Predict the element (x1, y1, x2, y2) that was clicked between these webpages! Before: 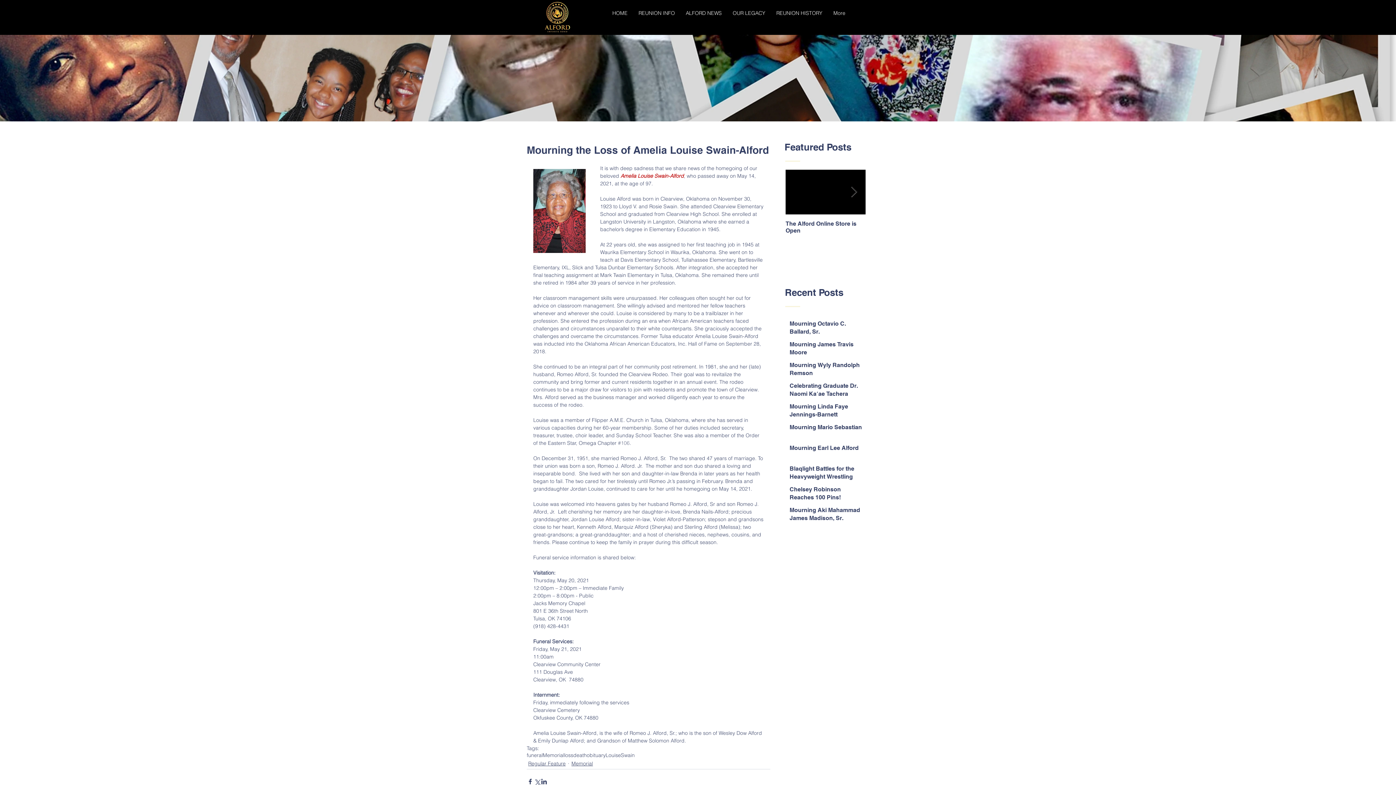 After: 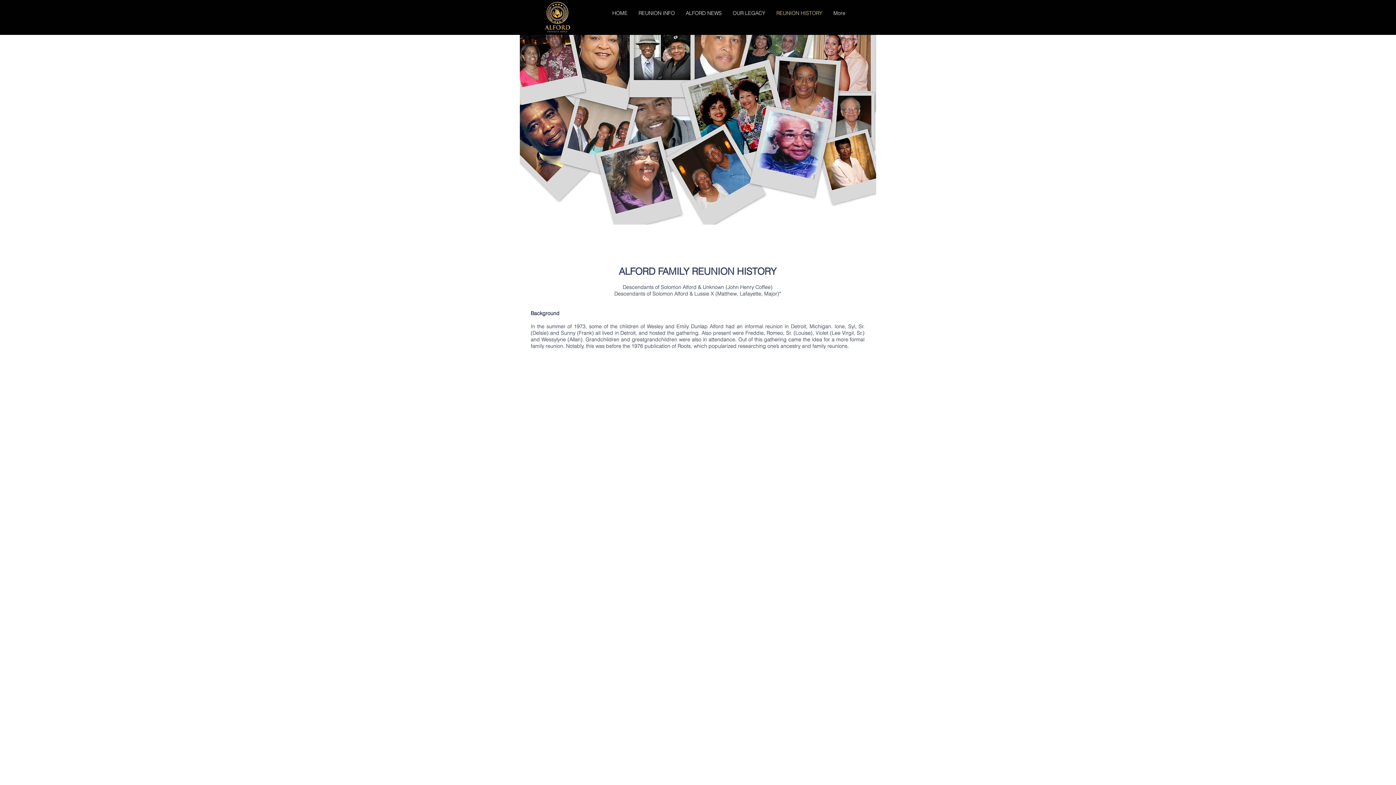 Action: label: REUNION HISTORY bbox: (771, 4, 828, 22)